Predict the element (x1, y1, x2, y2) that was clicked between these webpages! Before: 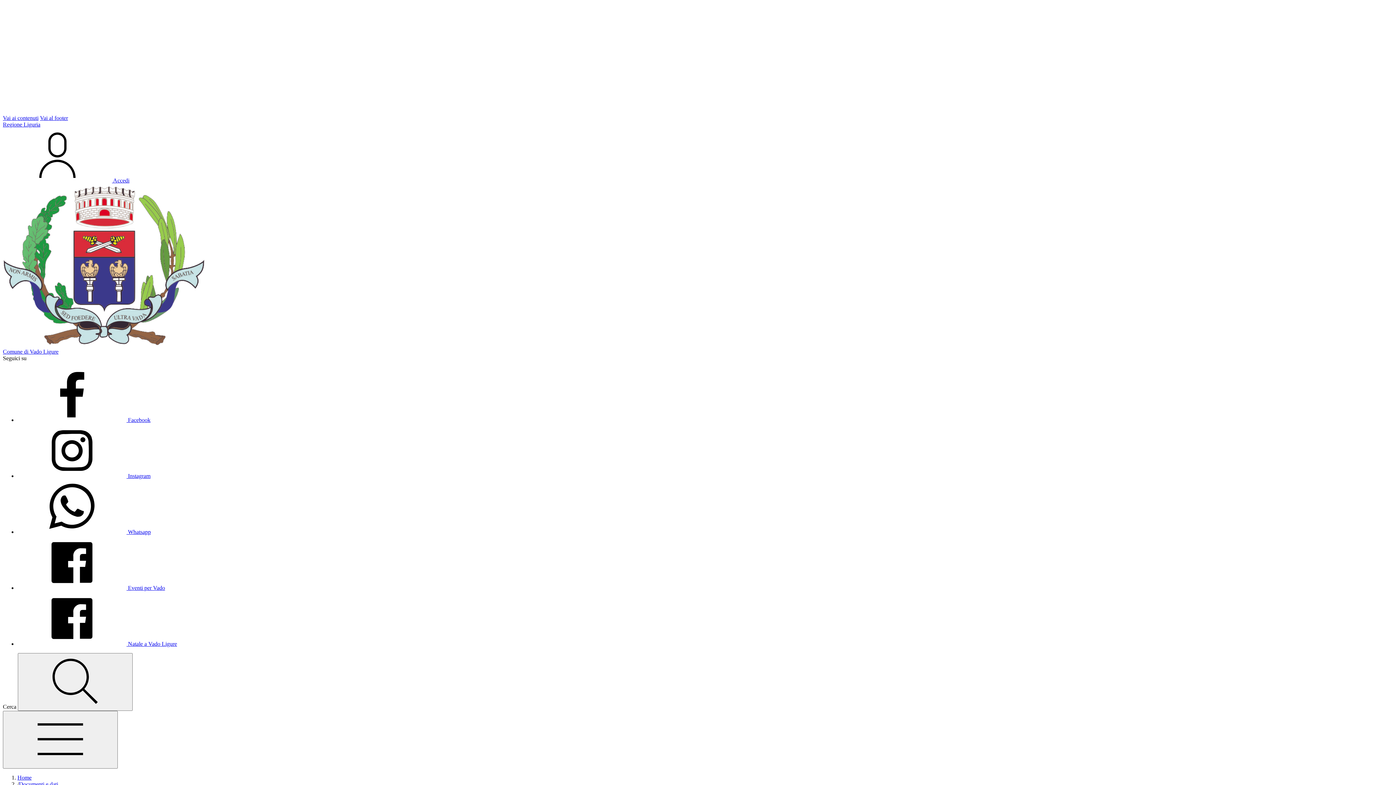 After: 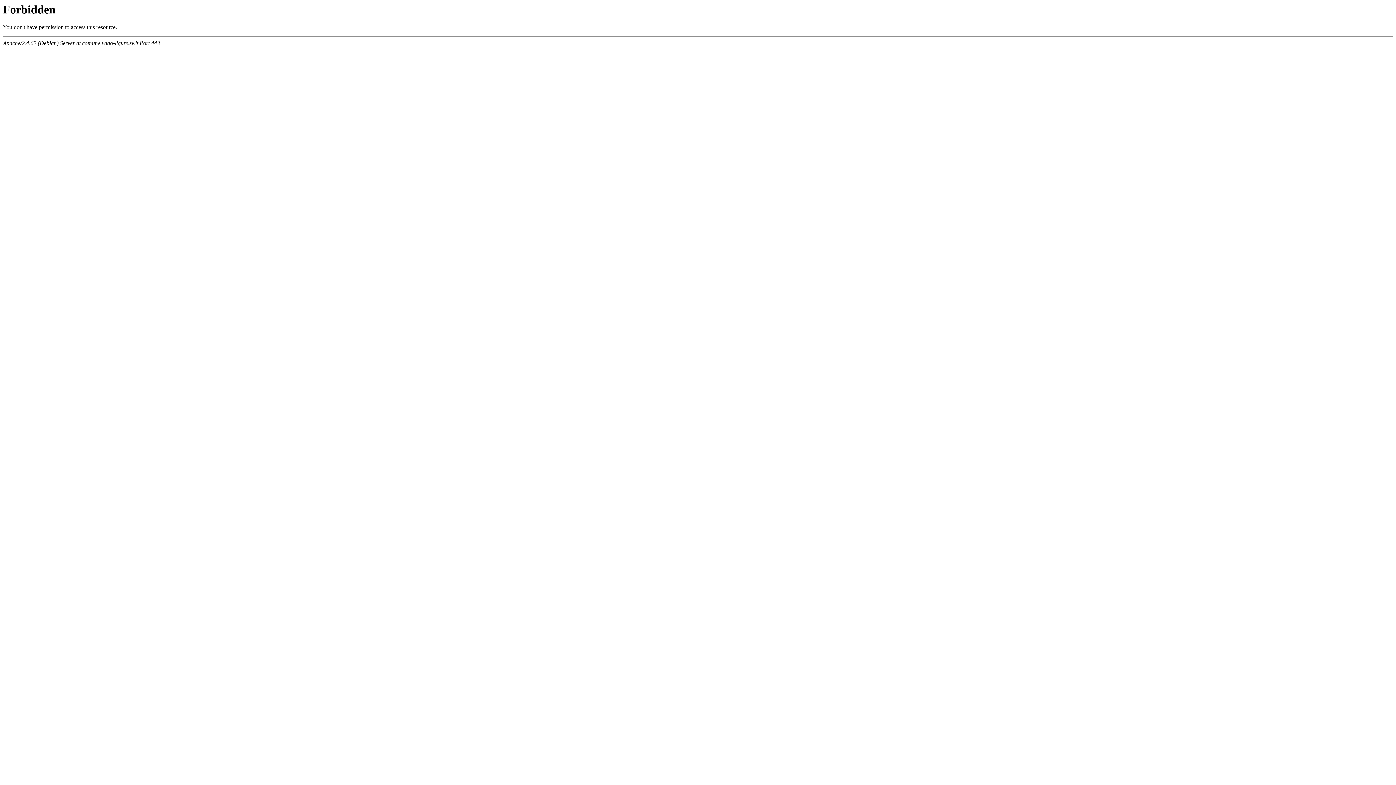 Action: label: Home bbox: (17, 774, 31, 781)